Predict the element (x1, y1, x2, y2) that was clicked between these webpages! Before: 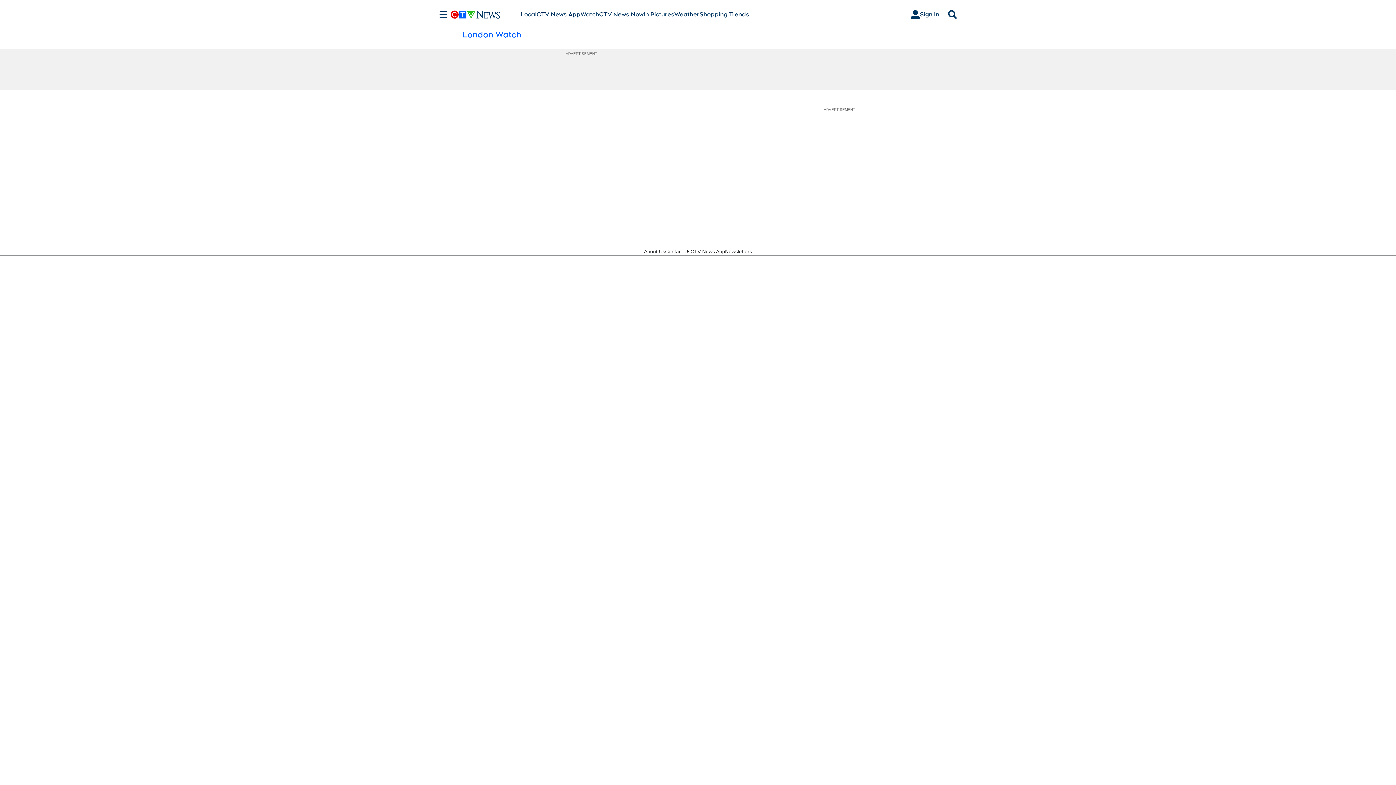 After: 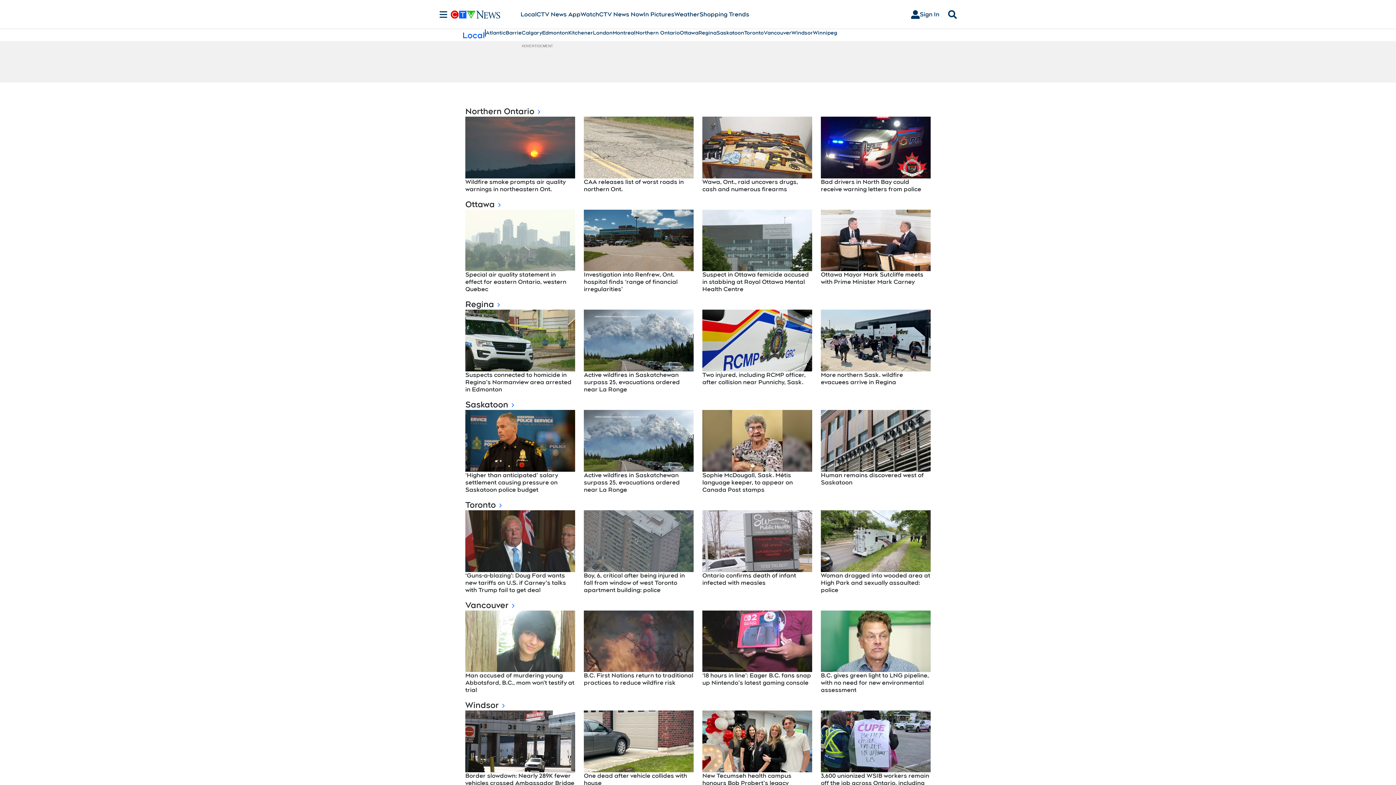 Action: label: Local bbox: (520, 10, 536, 18)